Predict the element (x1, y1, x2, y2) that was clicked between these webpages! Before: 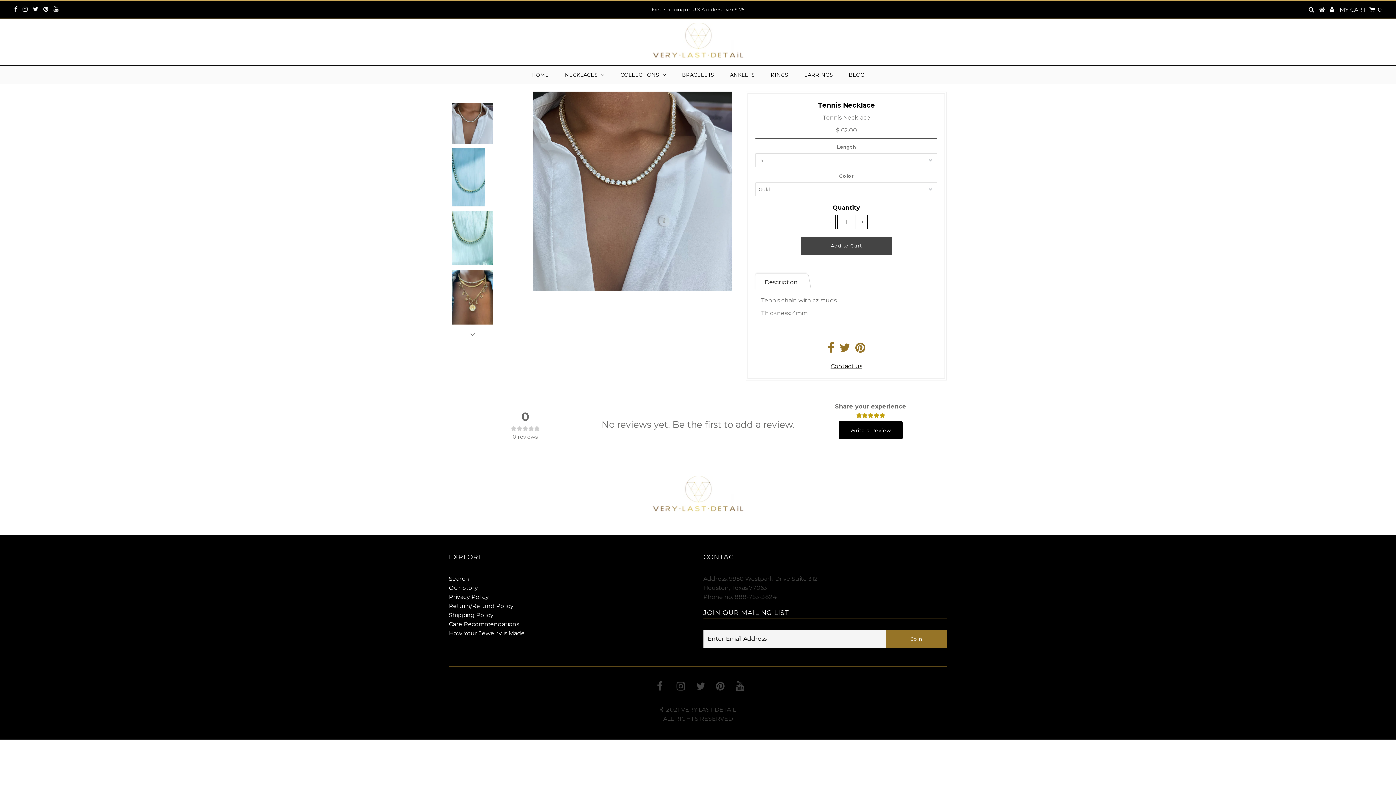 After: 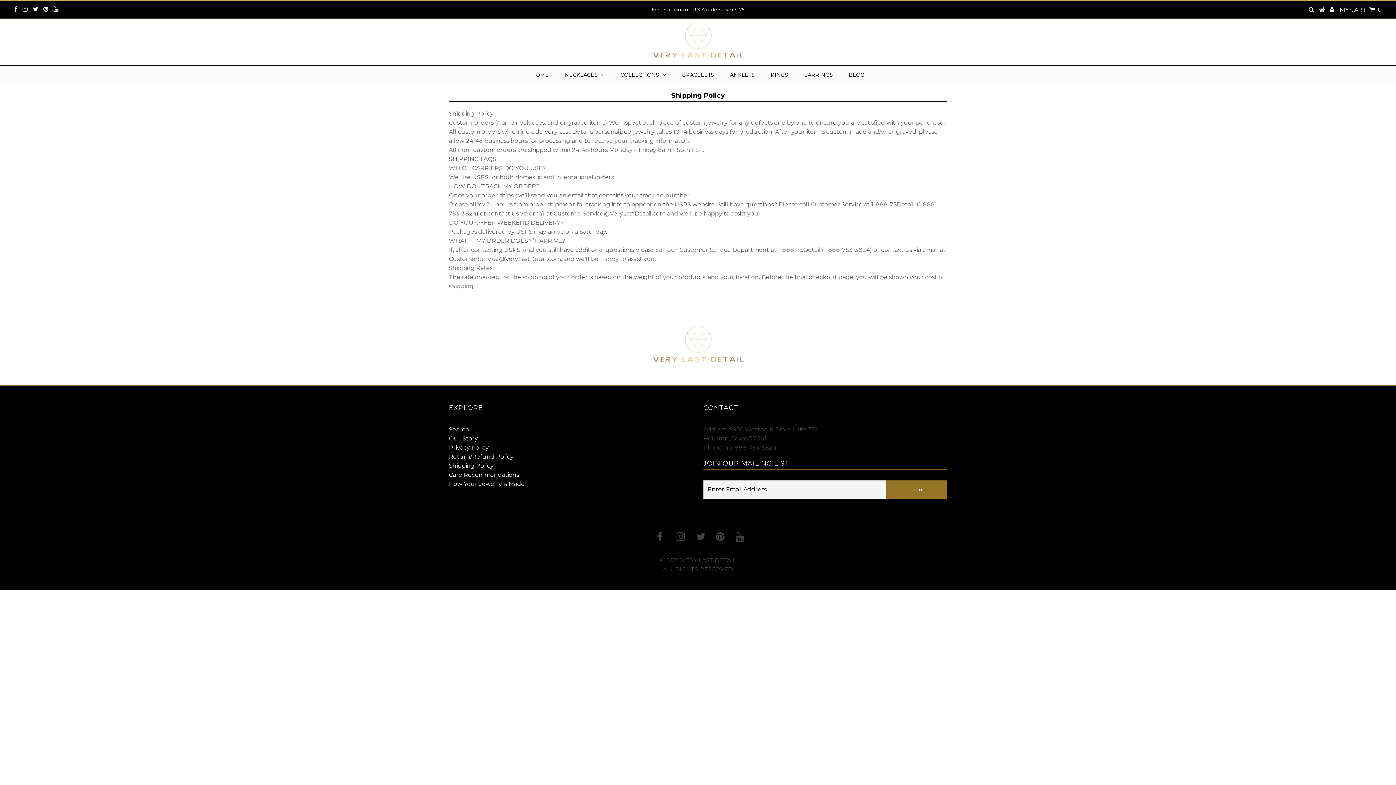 Action: label: Shipping Policy bbox: (448, 611, 493, 618)